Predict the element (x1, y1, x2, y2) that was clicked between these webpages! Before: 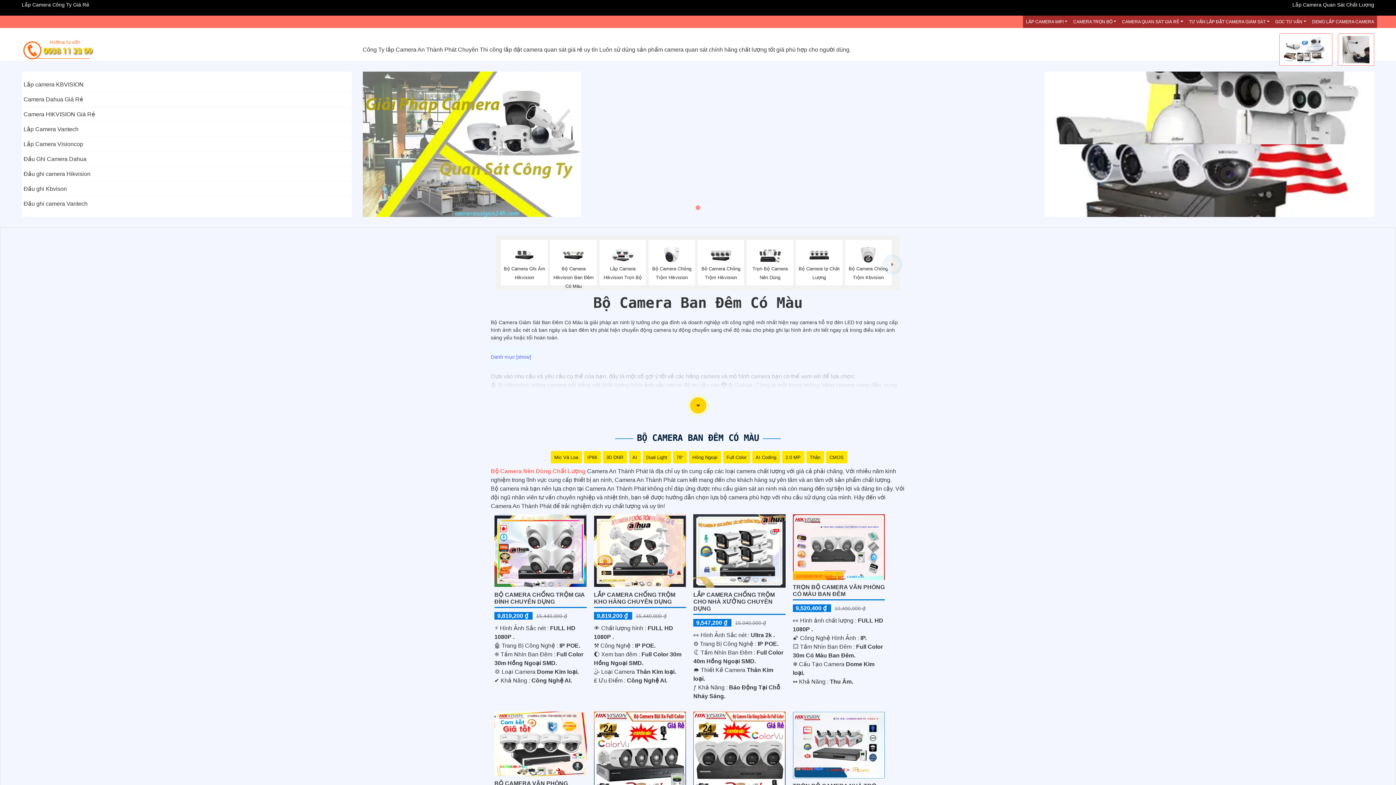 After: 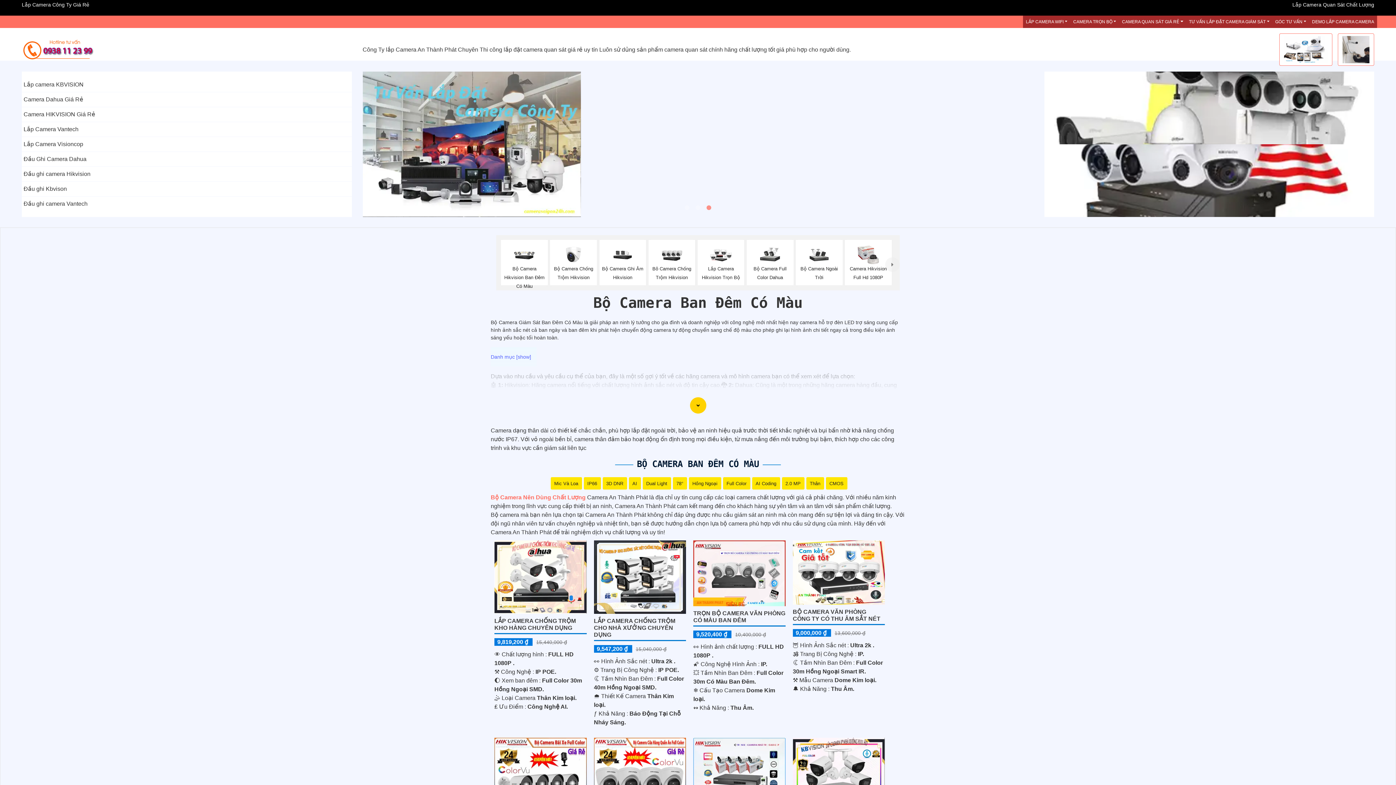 Action: label: Thân bbox: (810, 454, 820, 460)